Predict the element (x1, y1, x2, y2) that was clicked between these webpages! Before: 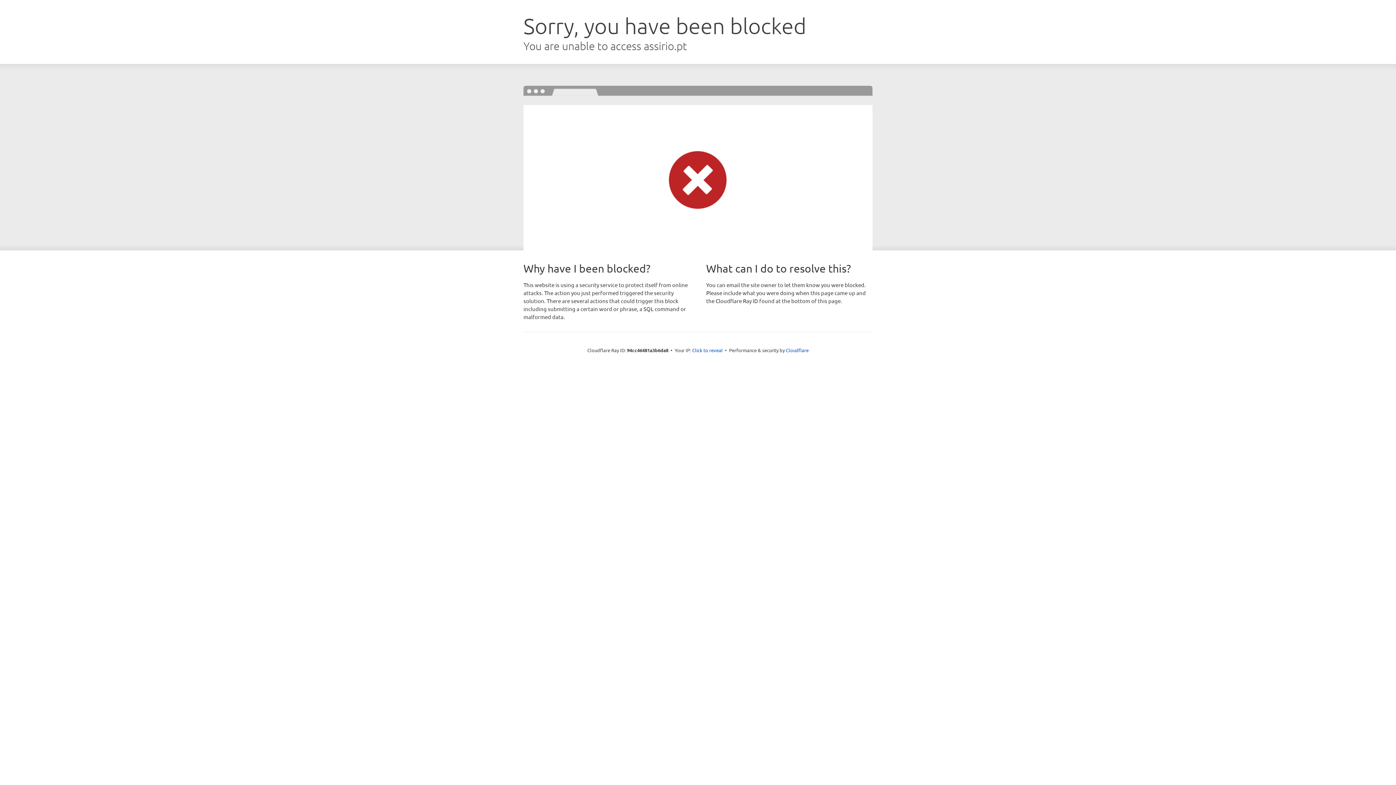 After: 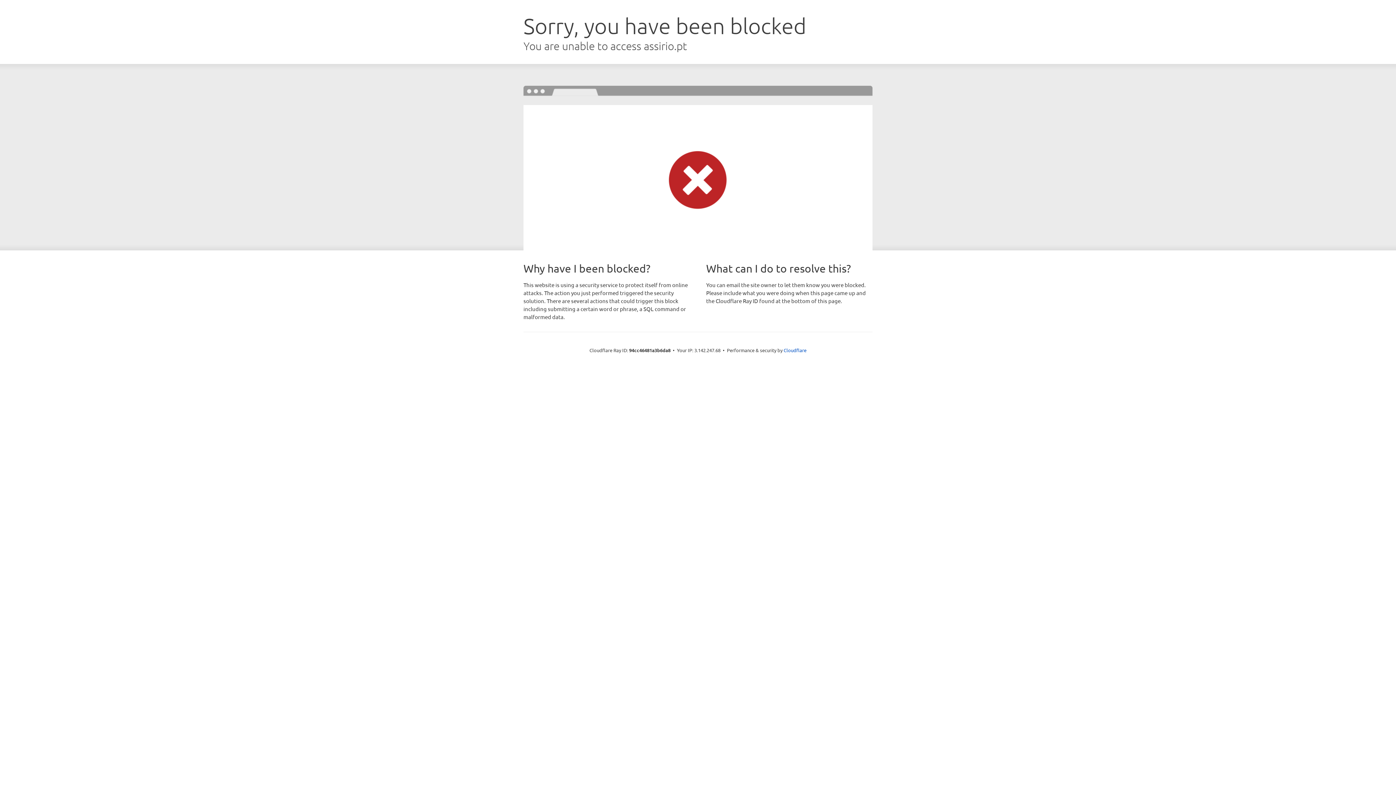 Action: label: Click to reveal bbox: (692, 346, 722, 353)